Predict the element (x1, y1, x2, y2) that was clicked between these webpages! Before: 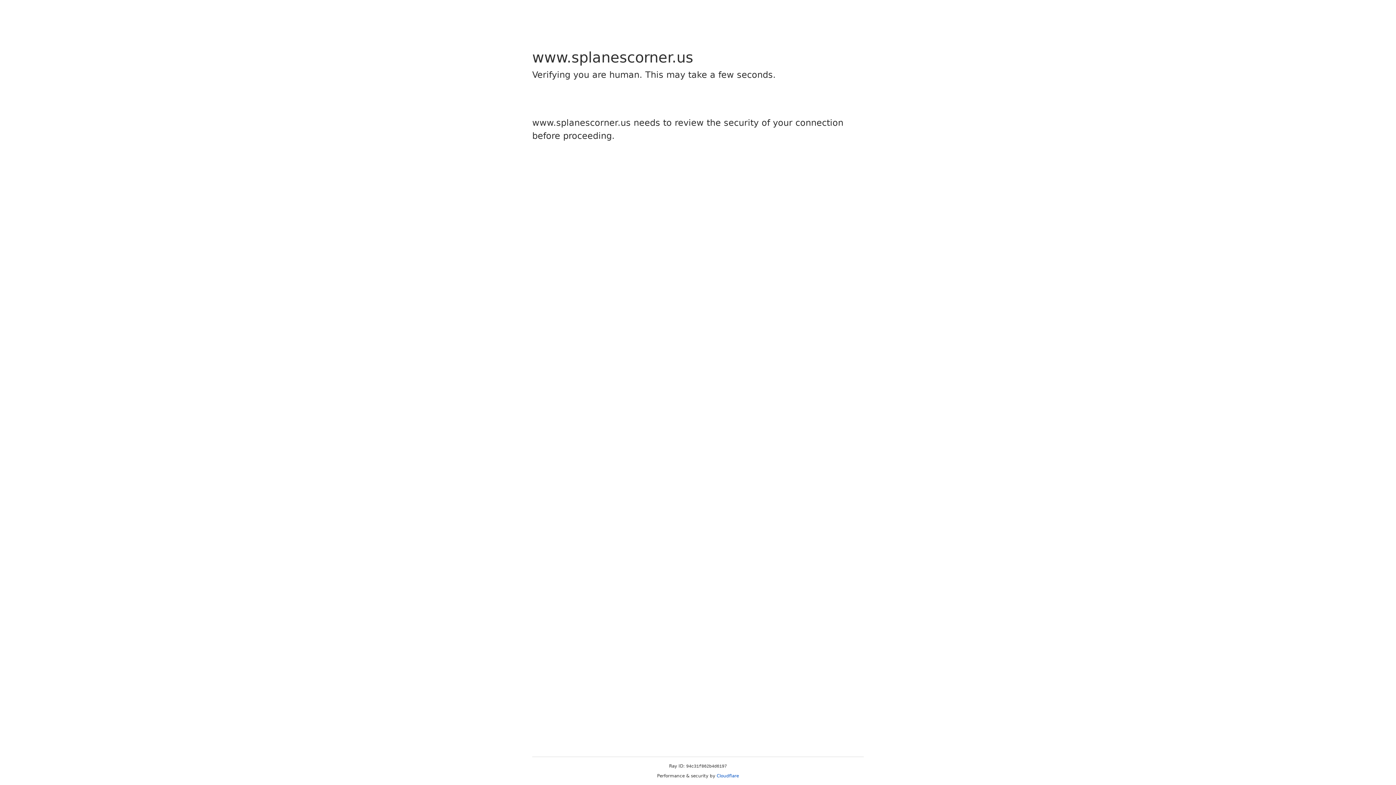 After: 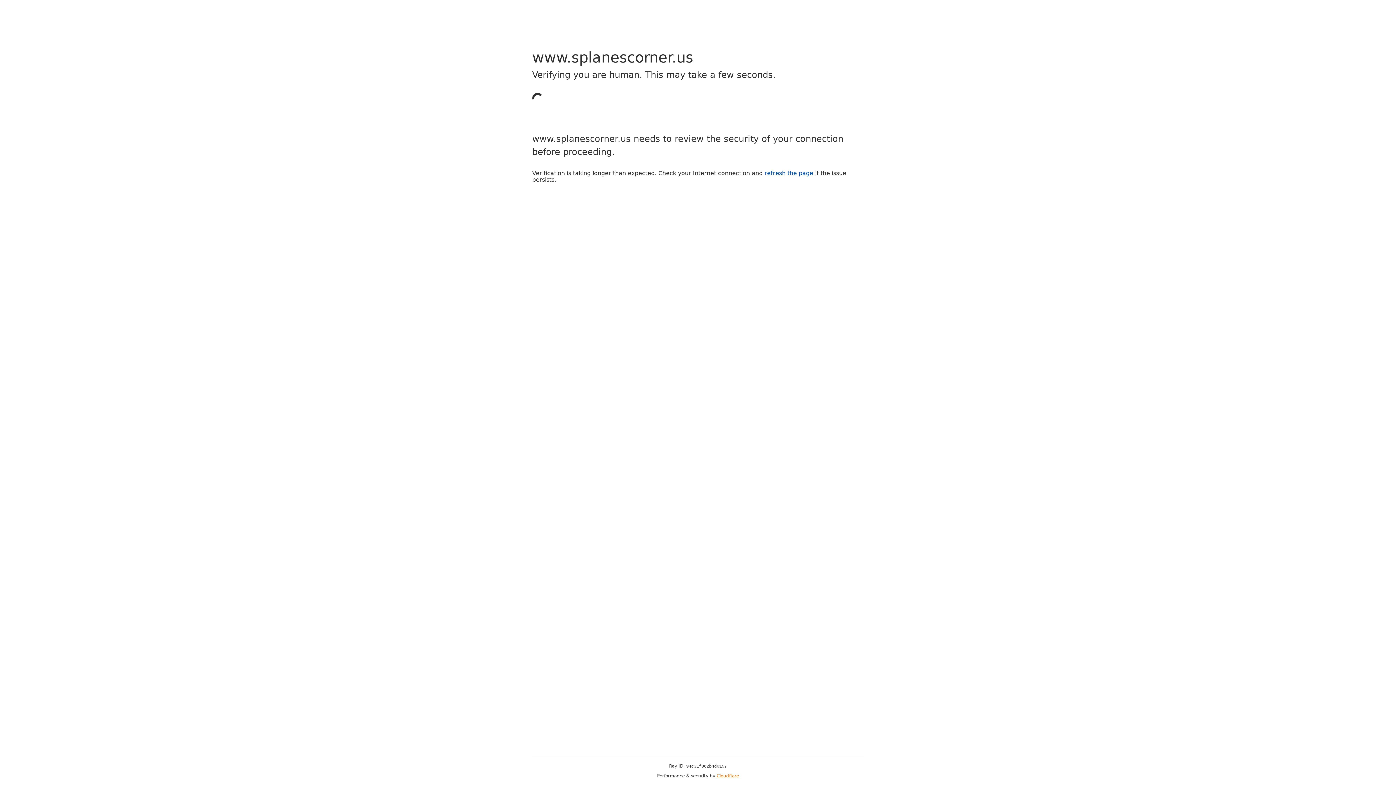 Action: label: Cloudflare bbox: (716, 773, 739, 778)